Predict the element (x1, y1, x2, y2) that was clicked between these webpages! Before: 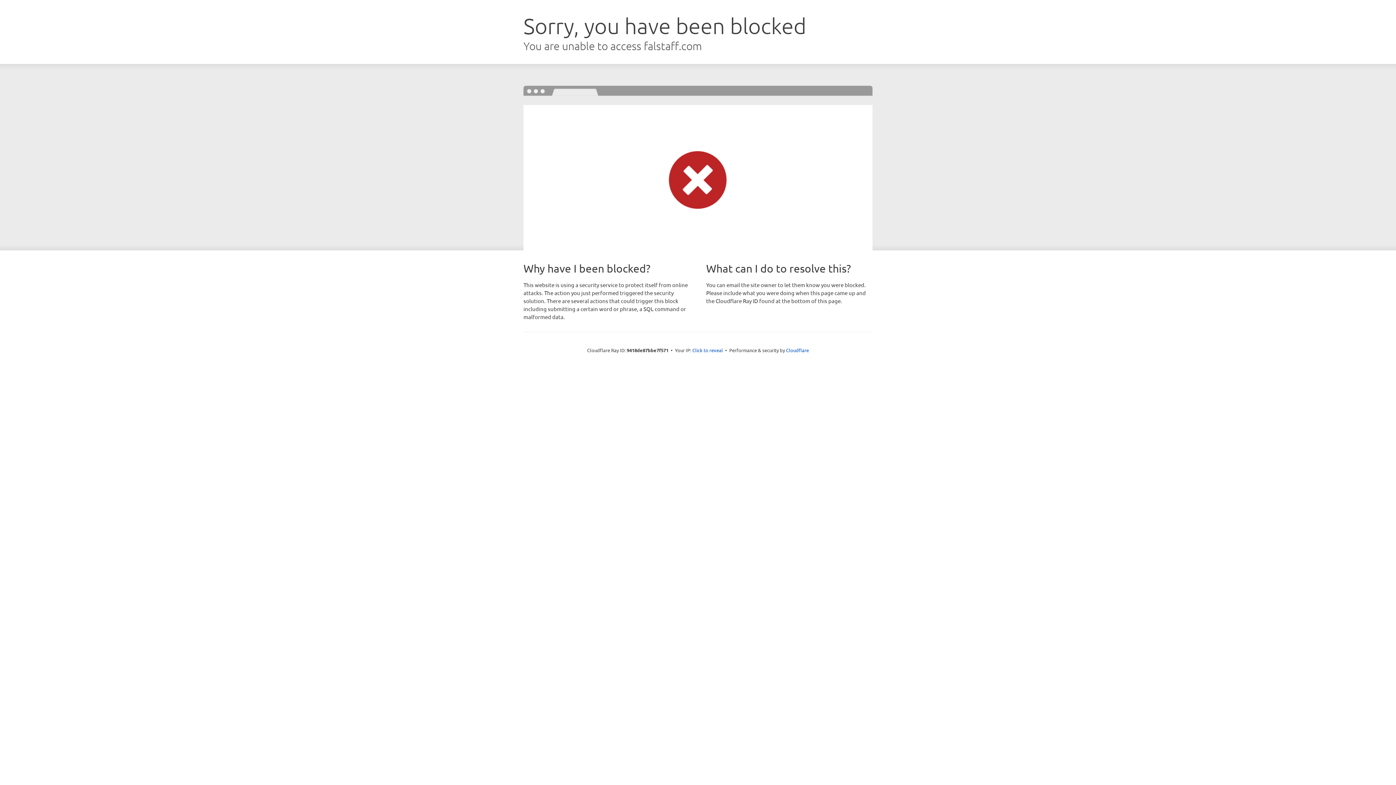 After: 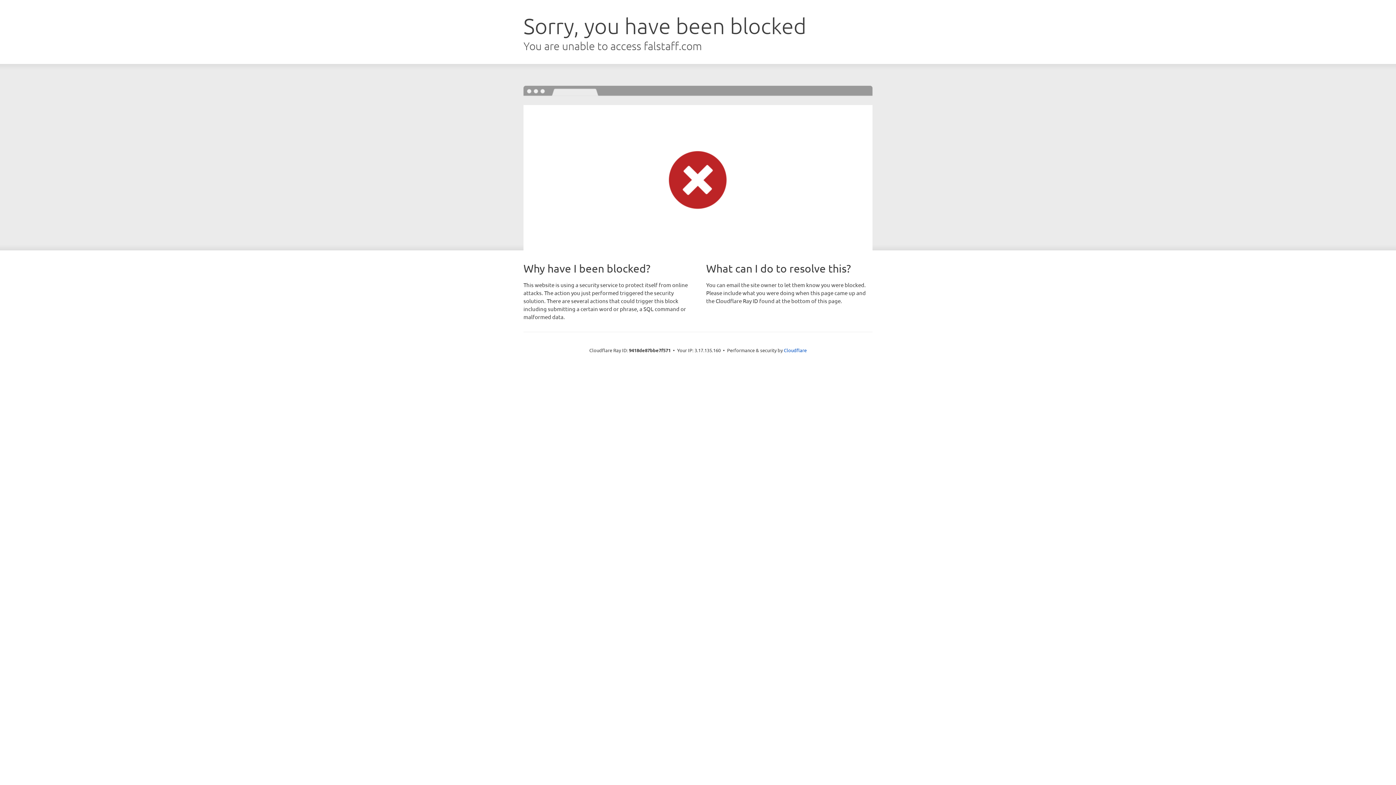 Action: bbox: (692, 346, 723, 353) label: Click to reveal